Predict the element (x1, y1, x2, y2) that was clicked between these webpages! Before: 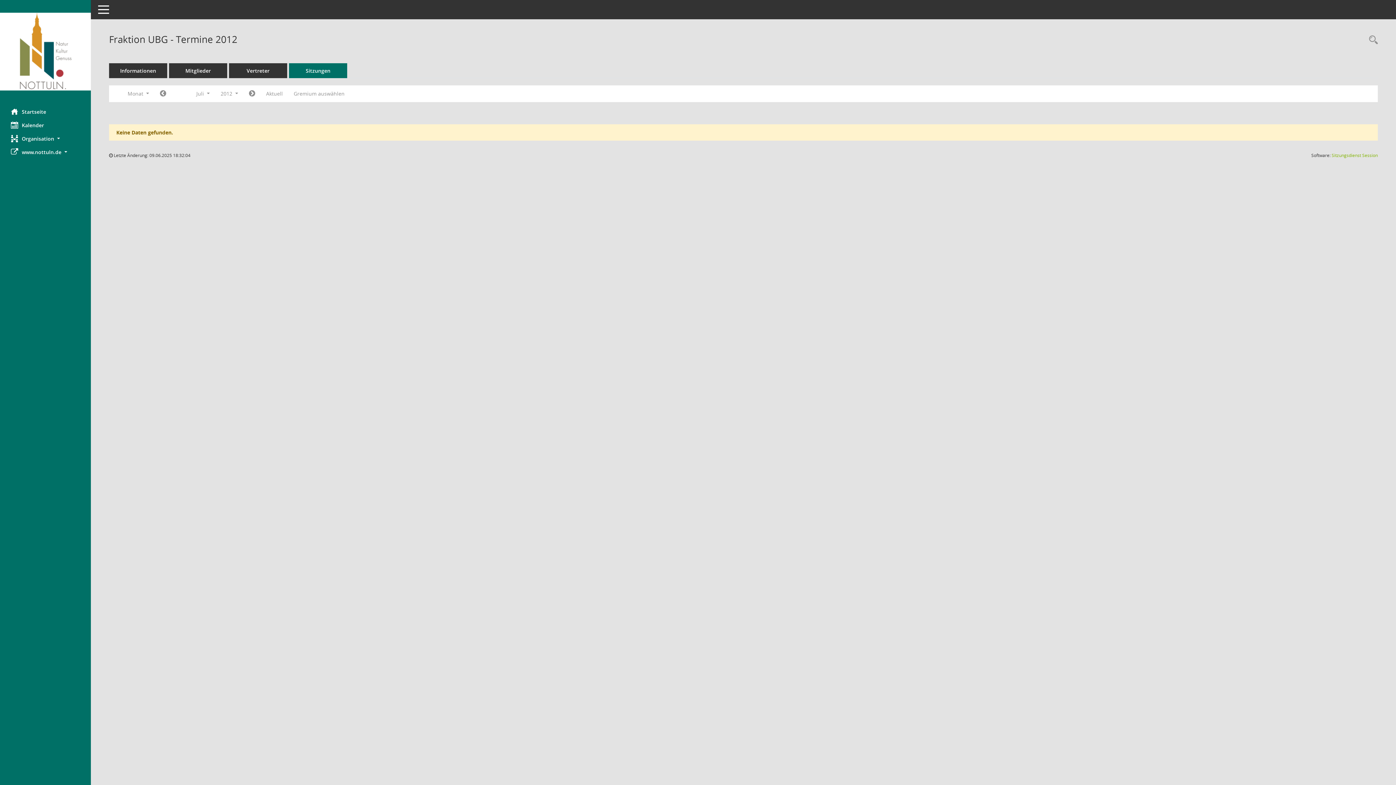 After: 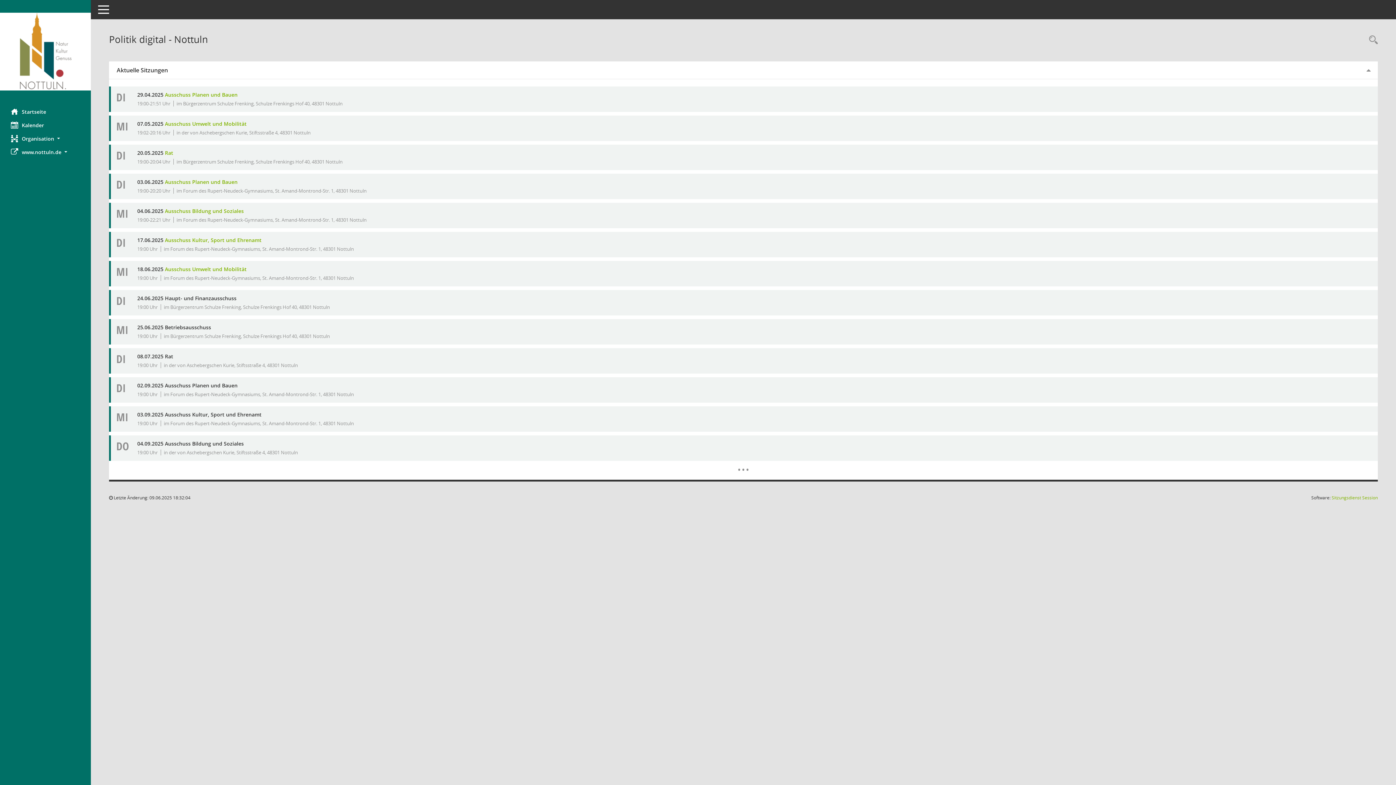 Action: label: Hier gelangen Sie zur Startseite dieser Webanwendung. bbox: (0, 105, 90, 118)